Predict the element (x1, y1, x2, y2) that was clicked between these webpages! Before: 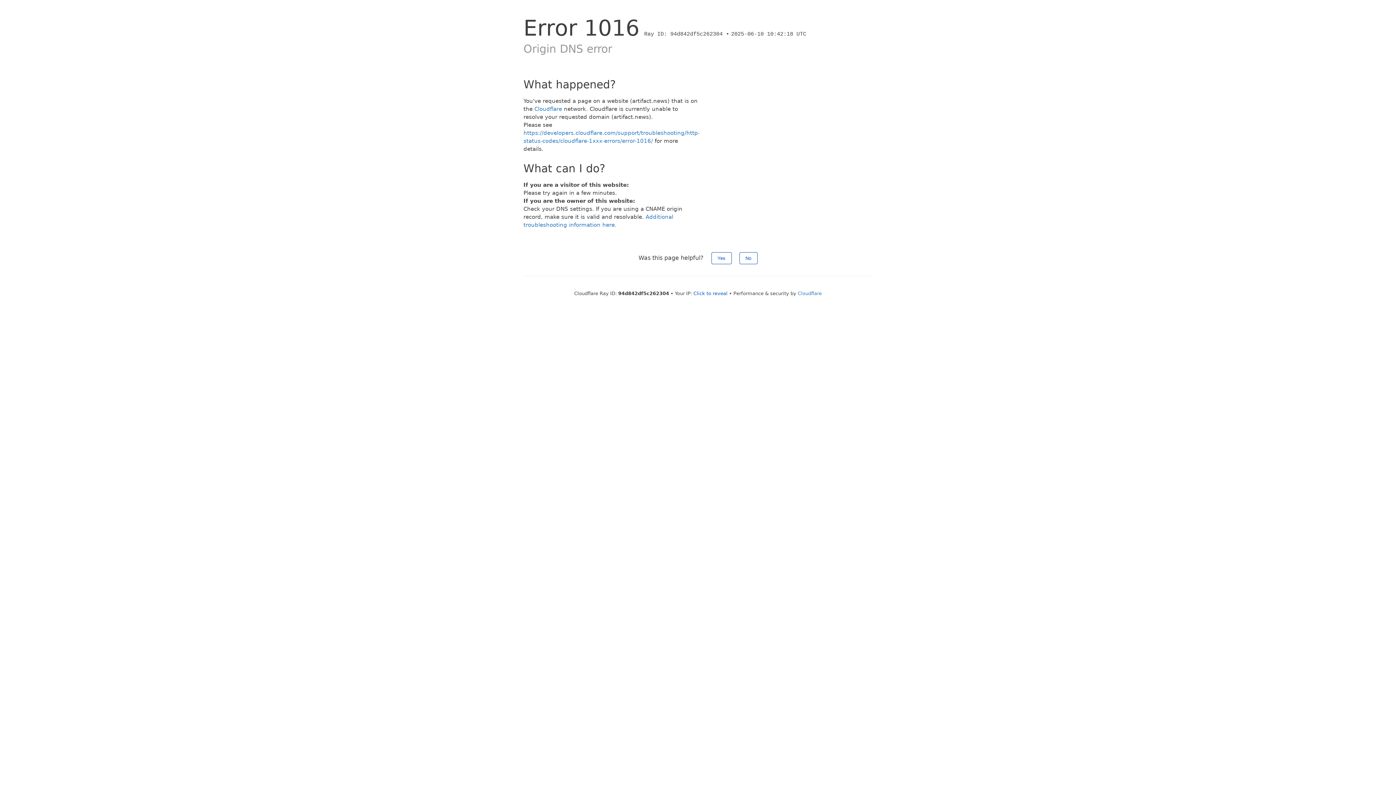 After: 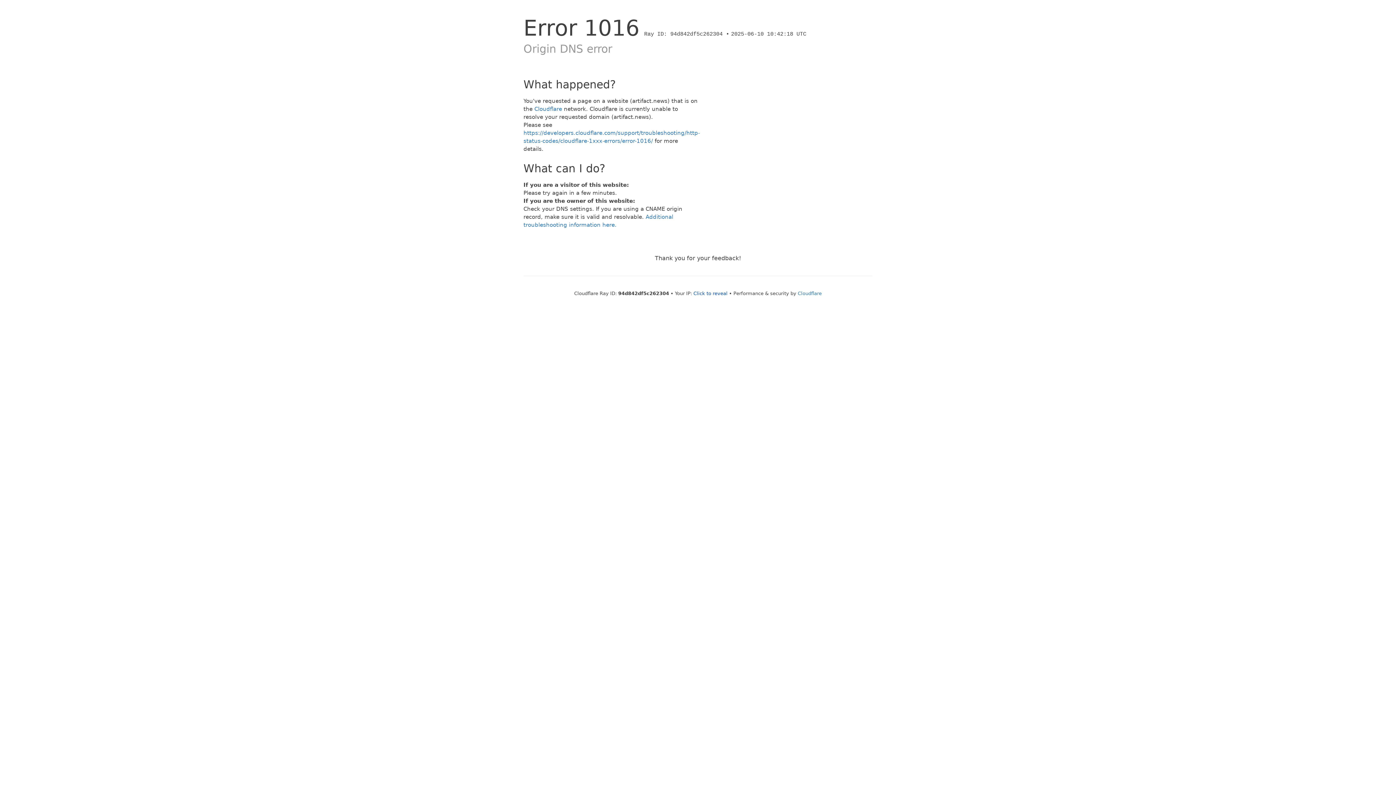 Action: bbox: (739, 252, 757, 264) label: No